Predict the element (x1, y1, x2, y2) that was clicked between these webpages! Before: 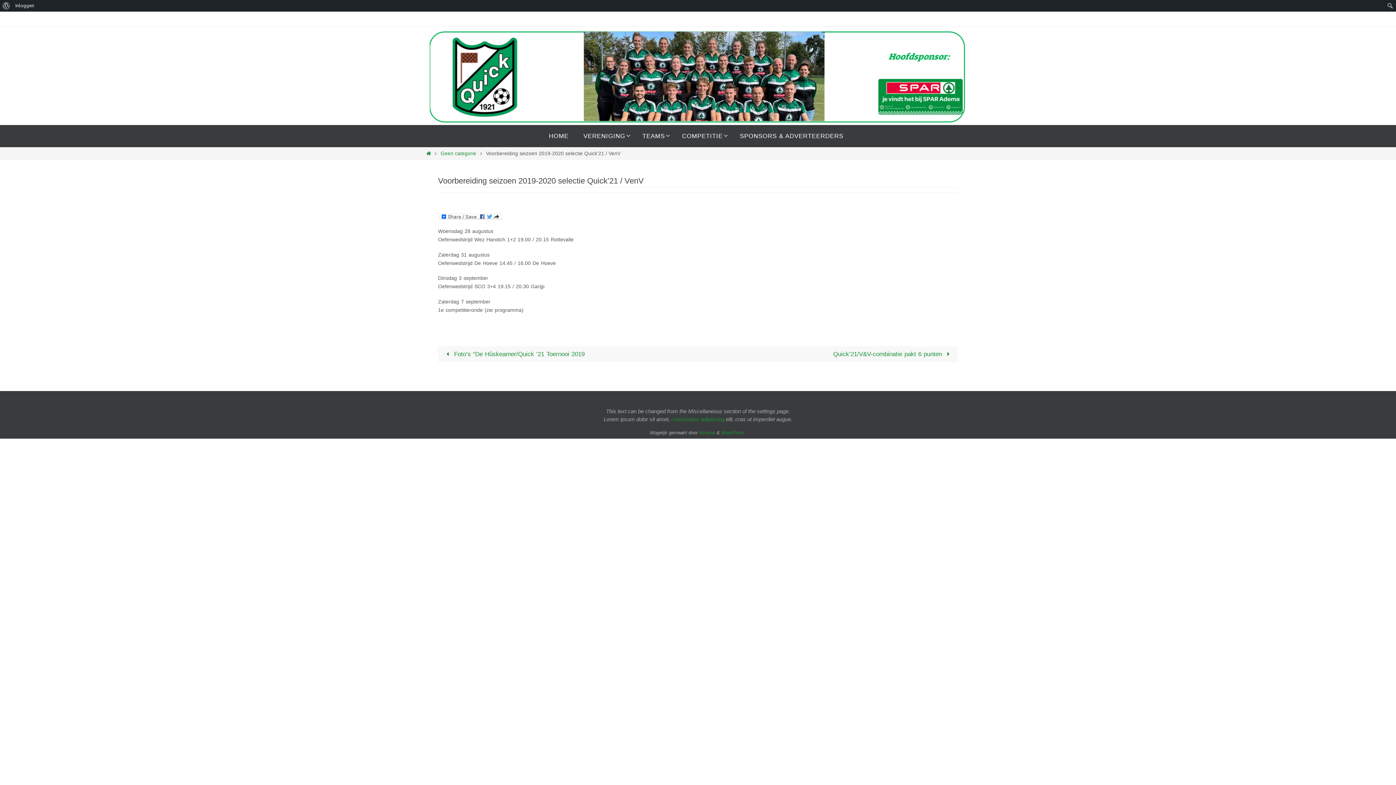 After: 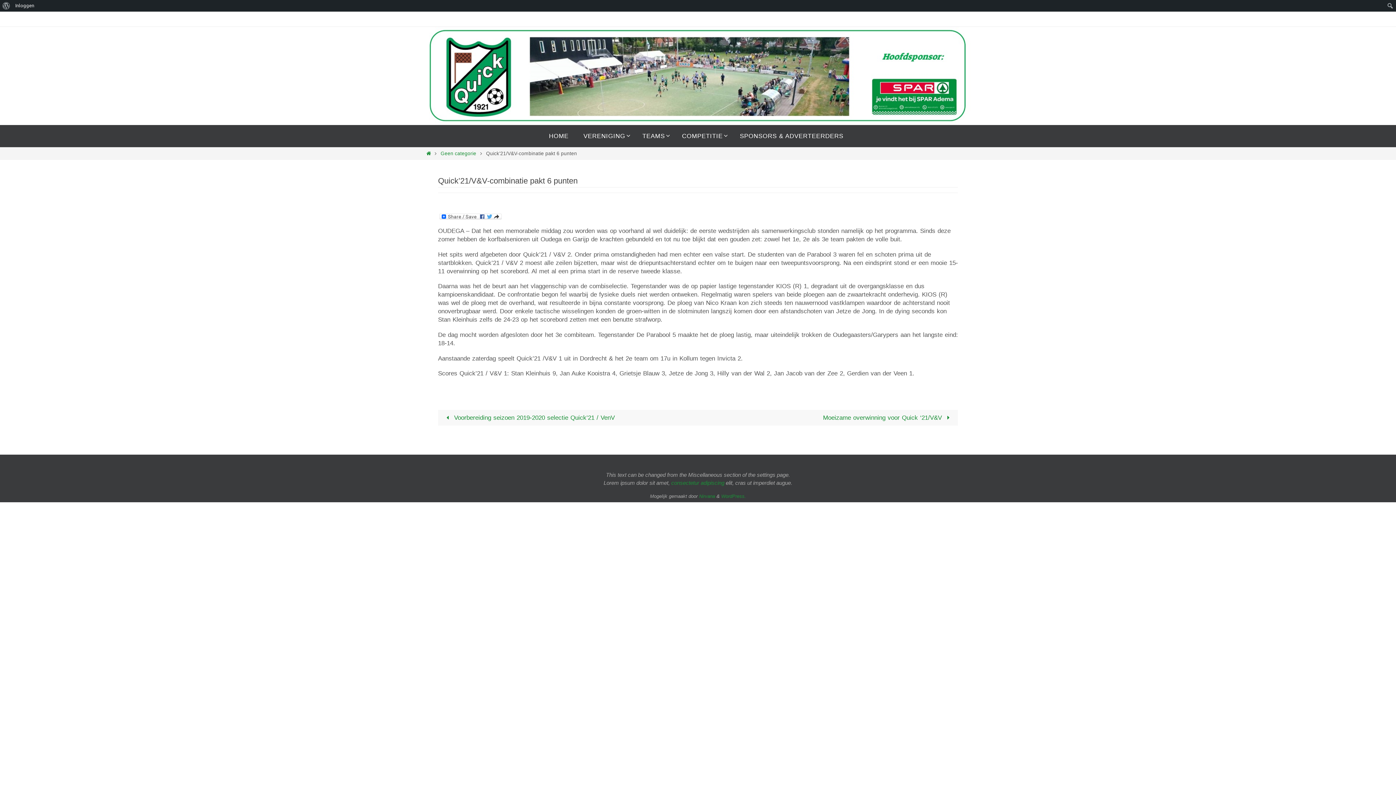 Action: bbox: (698, 346, 958, 362) label: Quick’21/V&V-combinatie pakt 6 punten 